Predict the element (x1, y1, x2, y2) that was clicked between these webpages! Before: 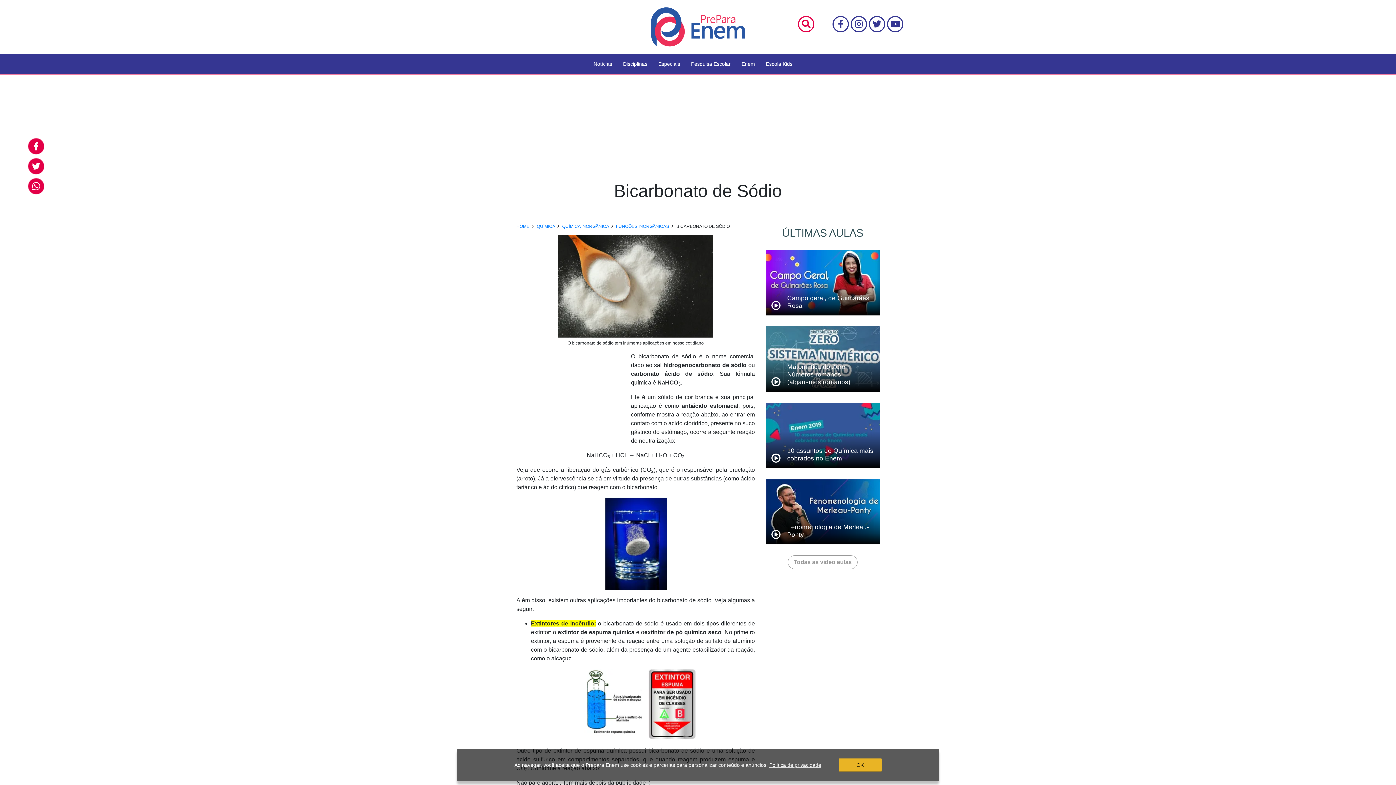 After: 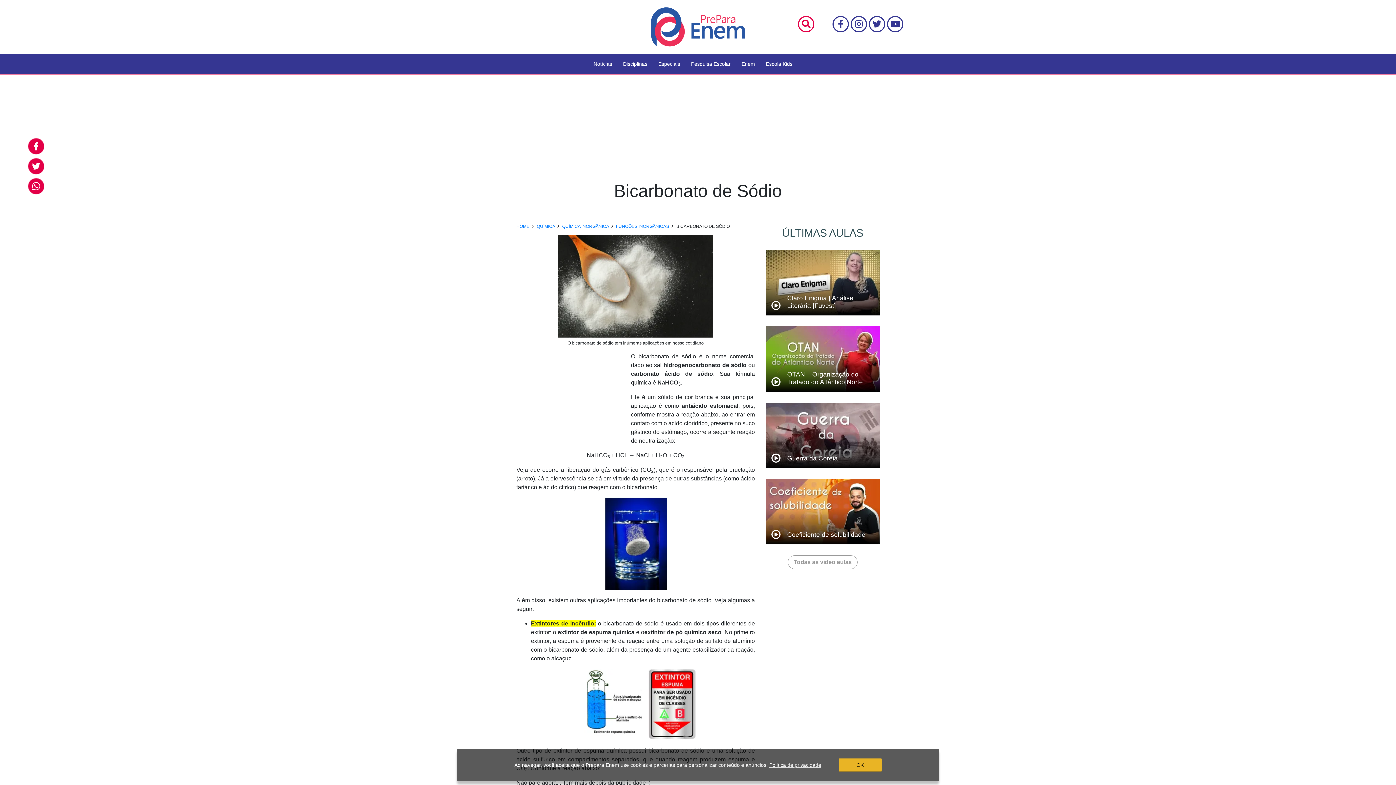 Action: label: Disciplinas bbox: (623, 61, 647, 66)